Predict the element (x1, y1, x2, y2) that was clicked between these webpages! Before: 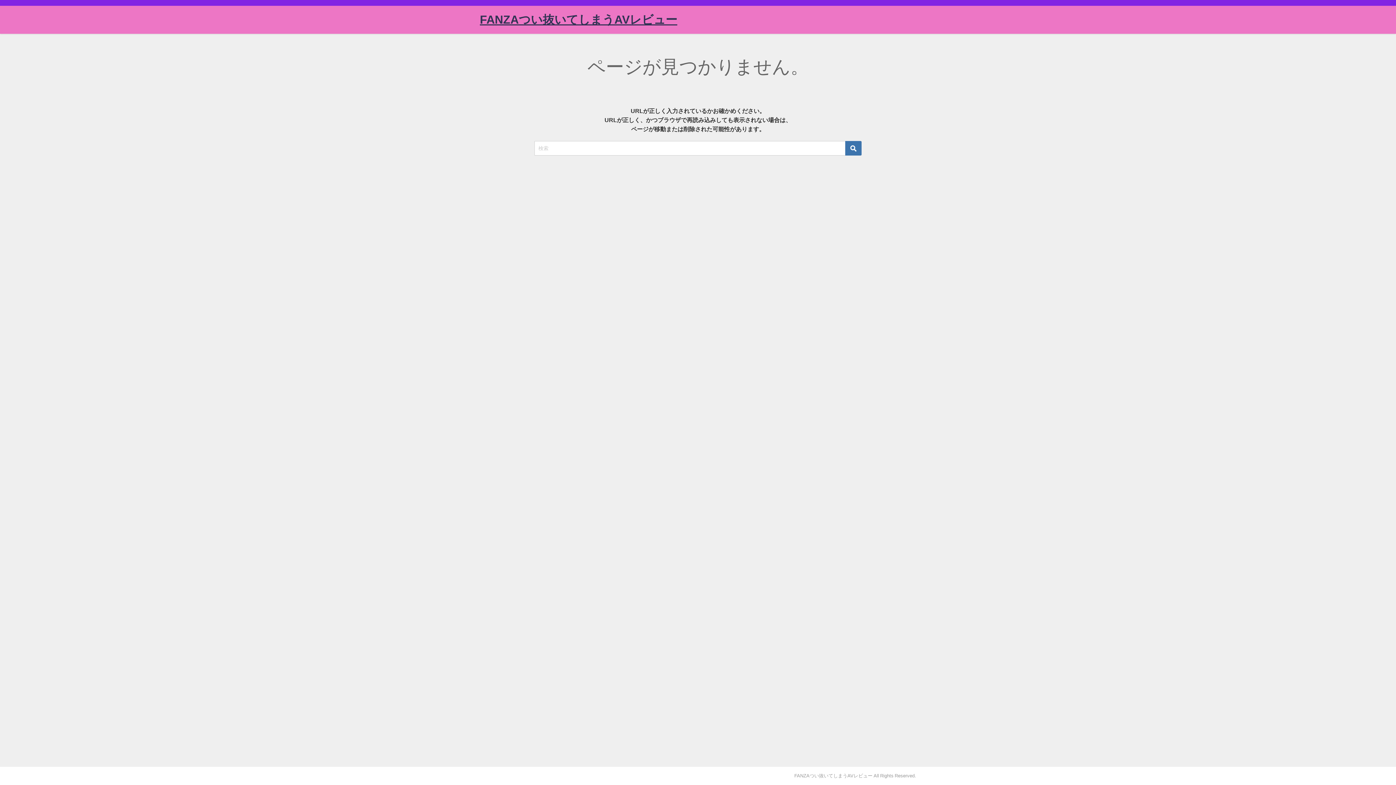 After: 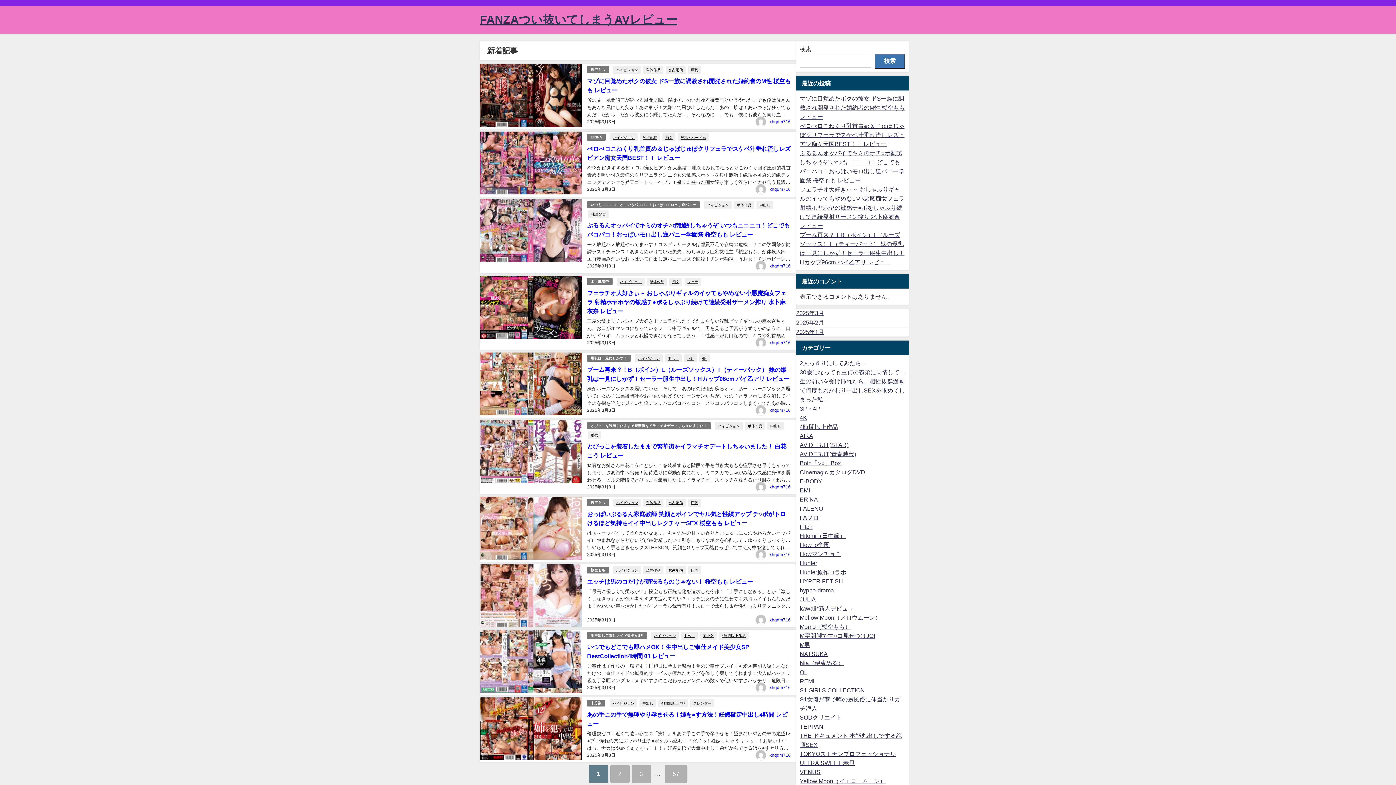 Action: label: FANZAつい抜いてしまうAVレビュー bbox: (480, 5, 677, 33)